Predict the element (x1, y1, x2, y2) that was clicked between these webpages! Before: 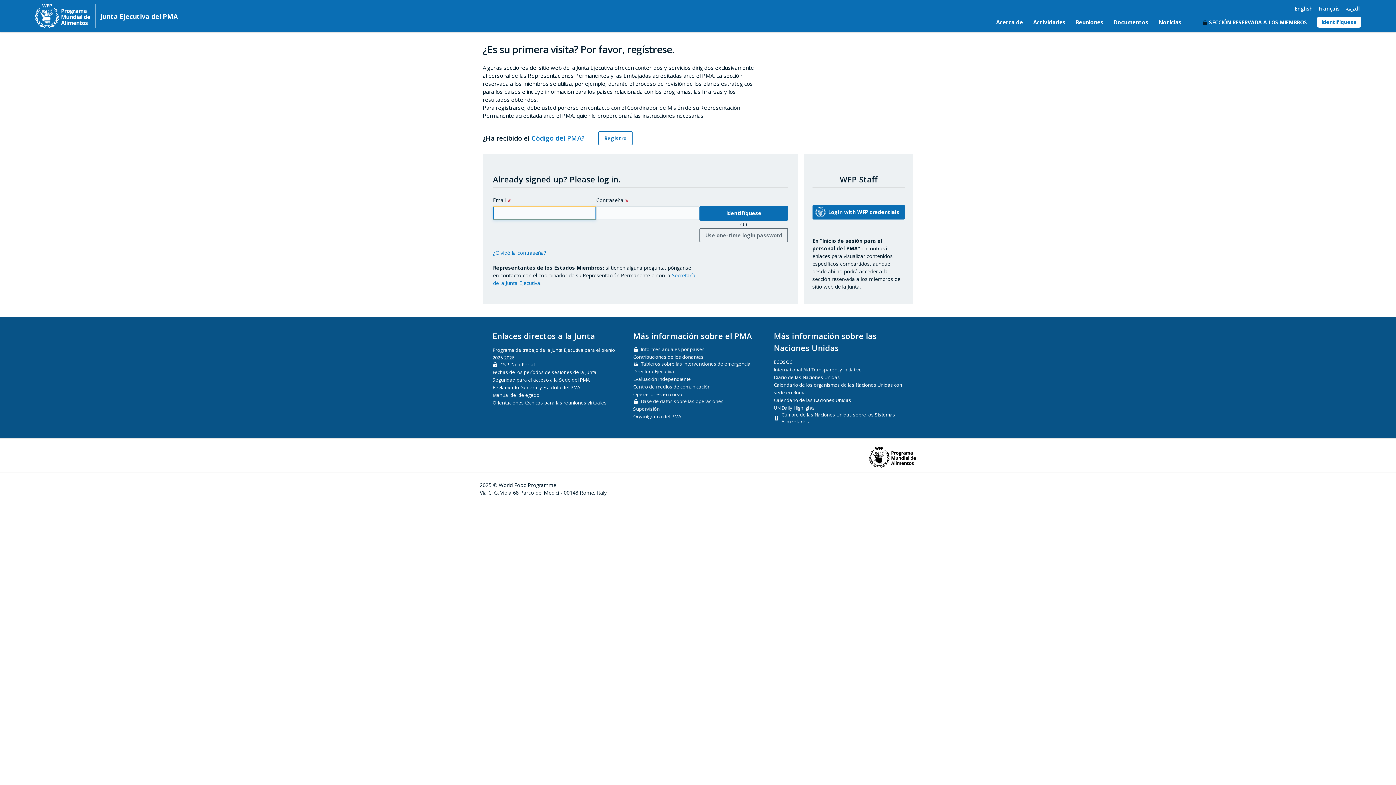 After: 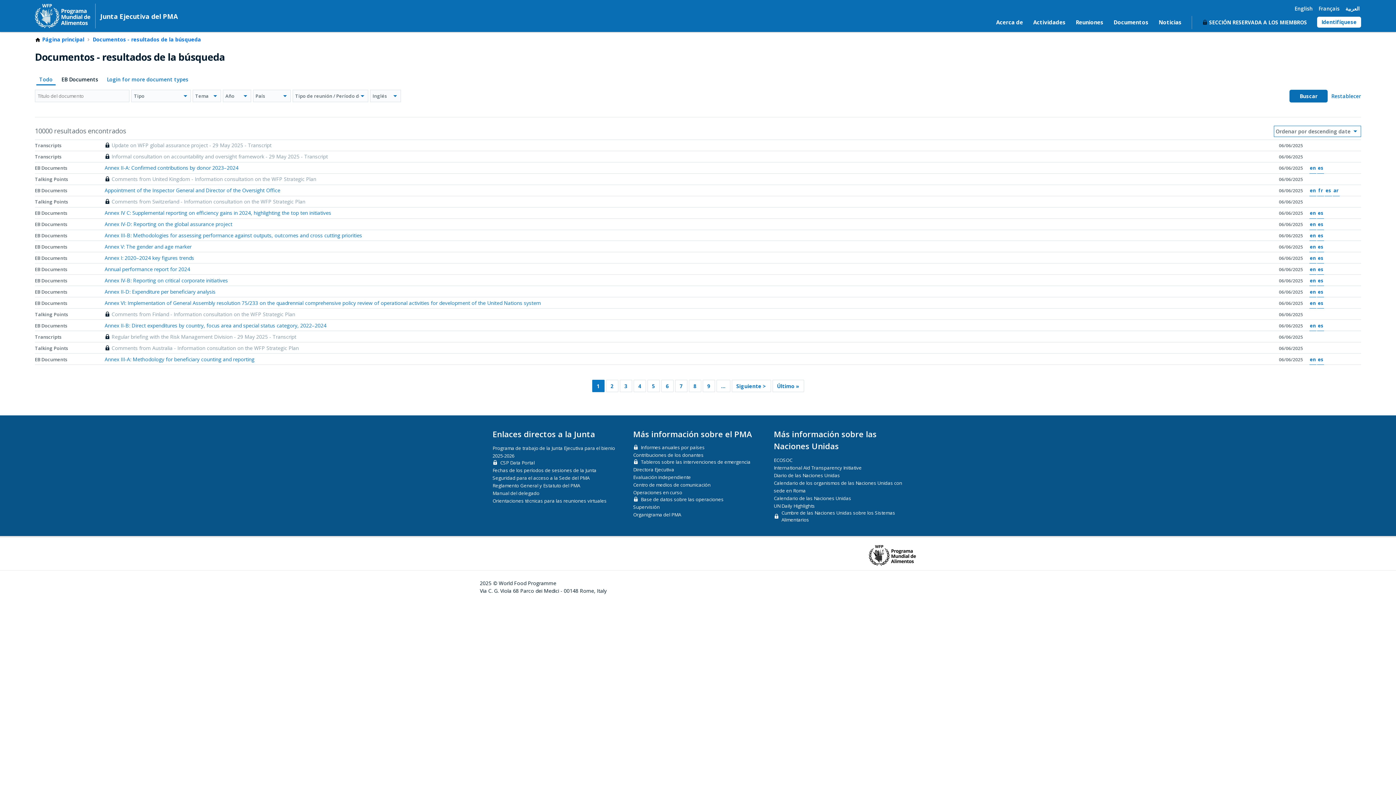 Action: label: Documentos bbox: (1110, 15, 1151, 31)